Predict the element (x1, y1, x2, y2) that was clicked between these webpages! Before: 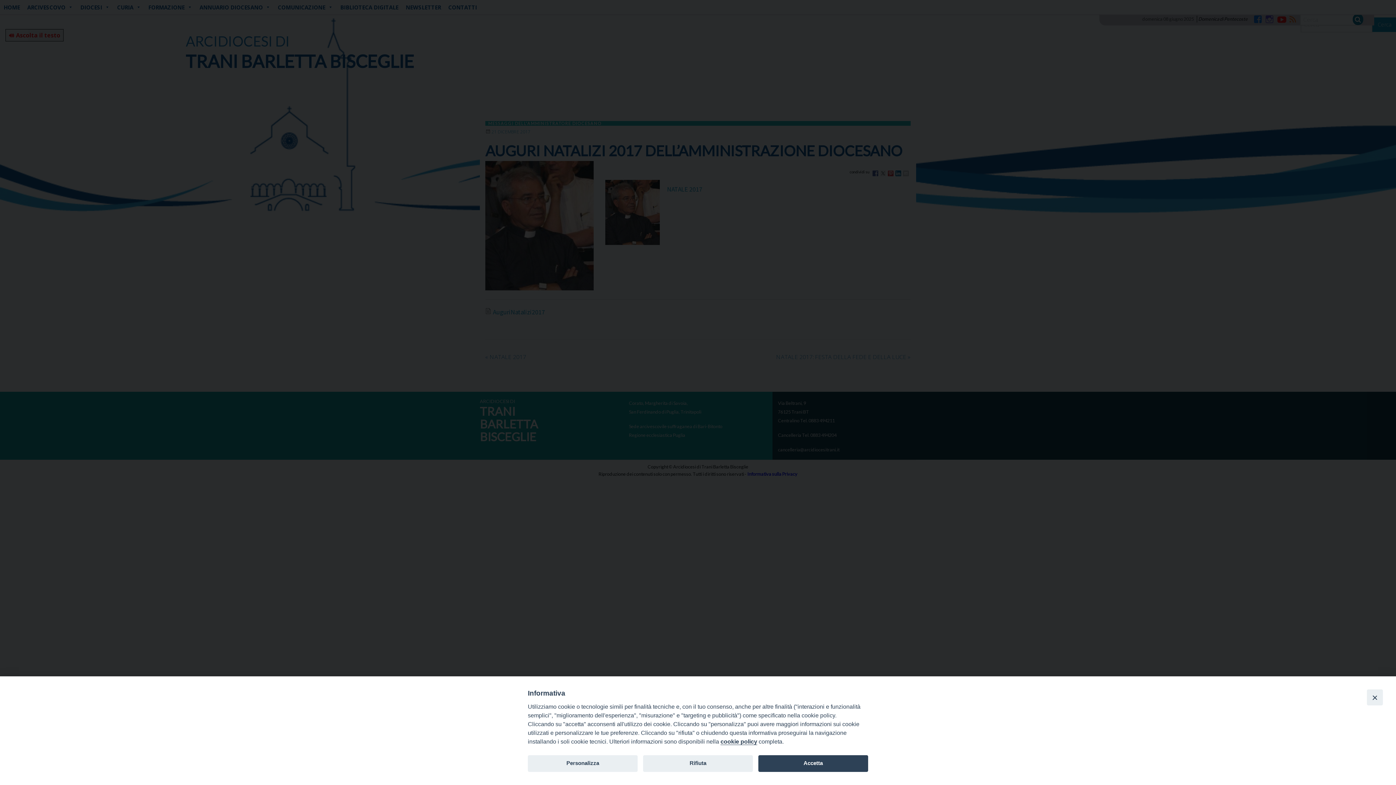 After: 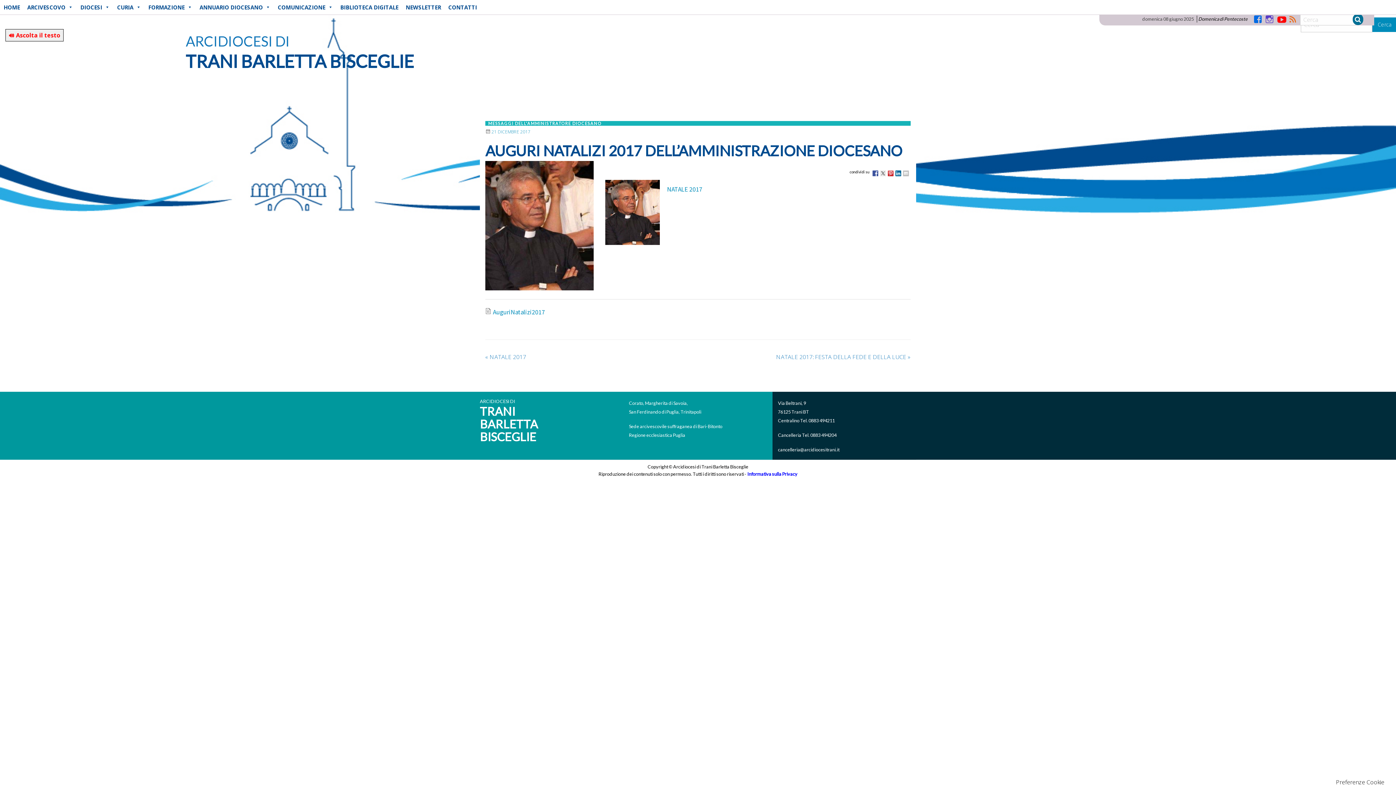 Action: bbox: (758, 755, 868, 772) label: Accetta